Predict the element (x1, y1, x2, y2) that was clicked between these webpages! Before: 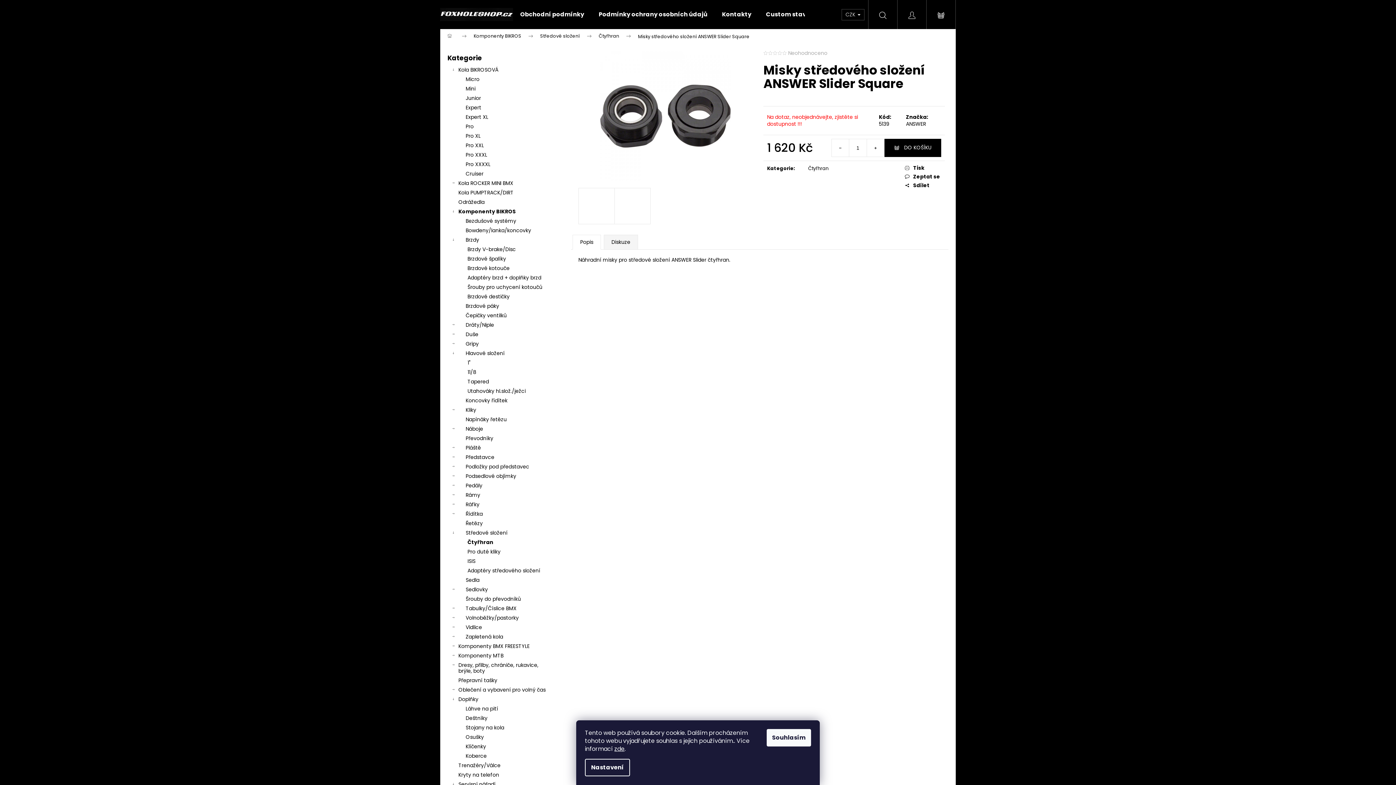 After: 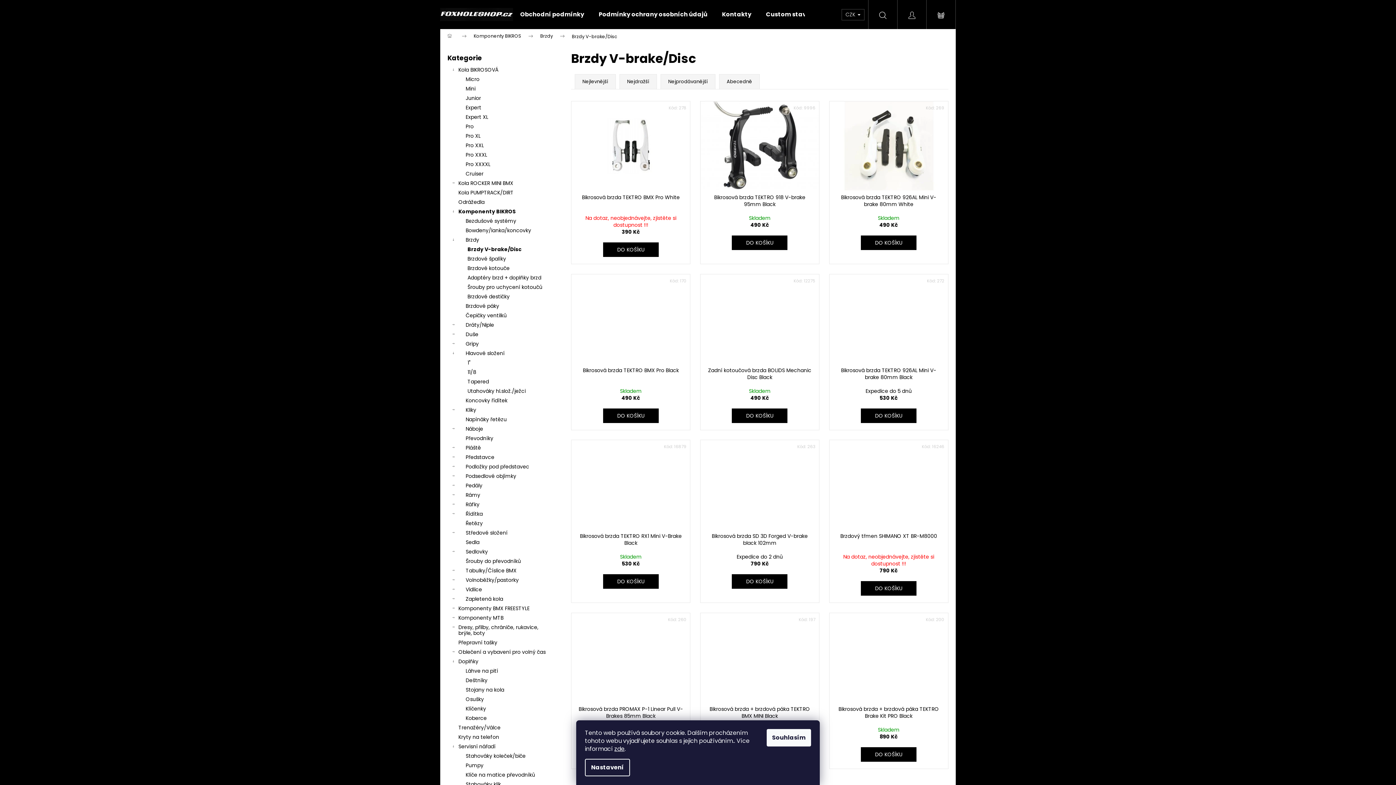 Action: label: Brzdy V-brake/Disc bbox: (447, 244, 556, 254)